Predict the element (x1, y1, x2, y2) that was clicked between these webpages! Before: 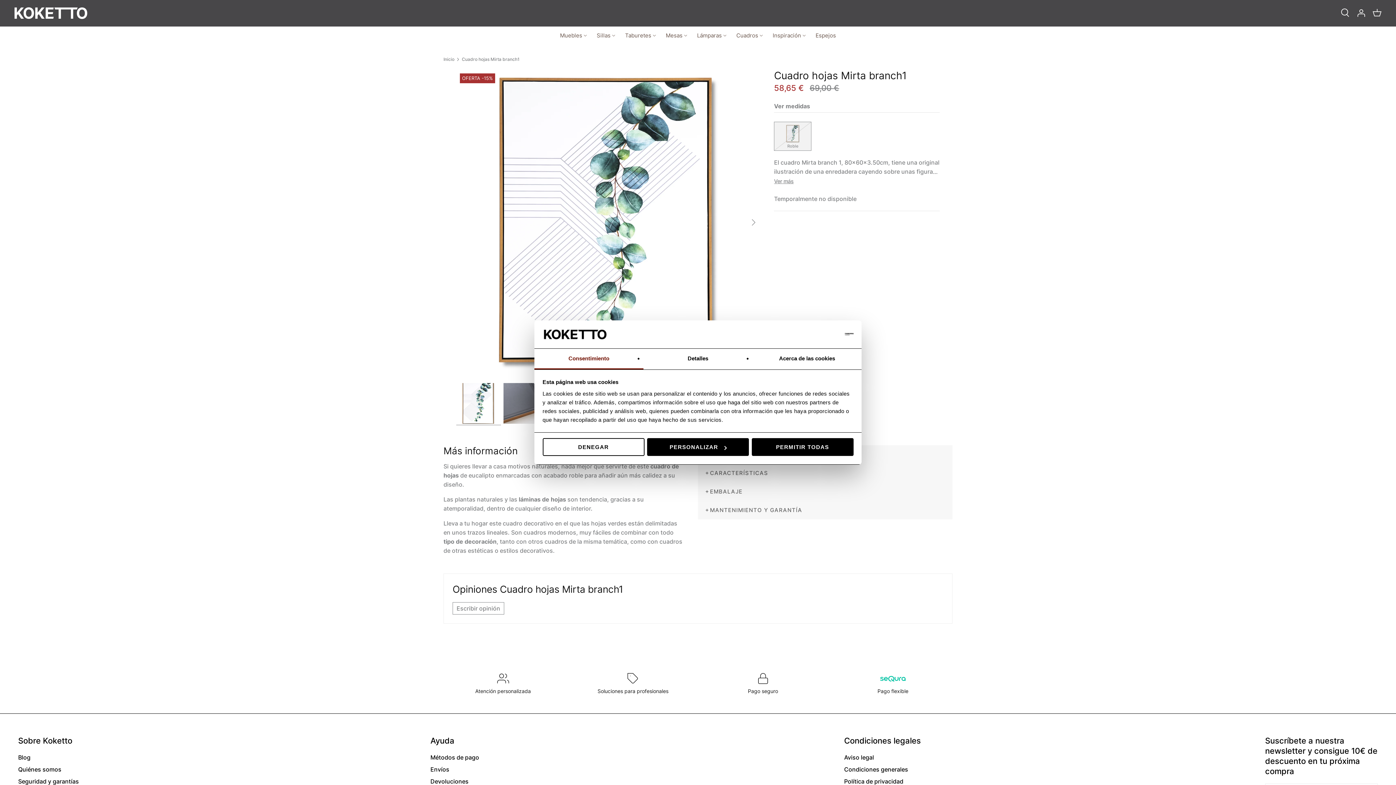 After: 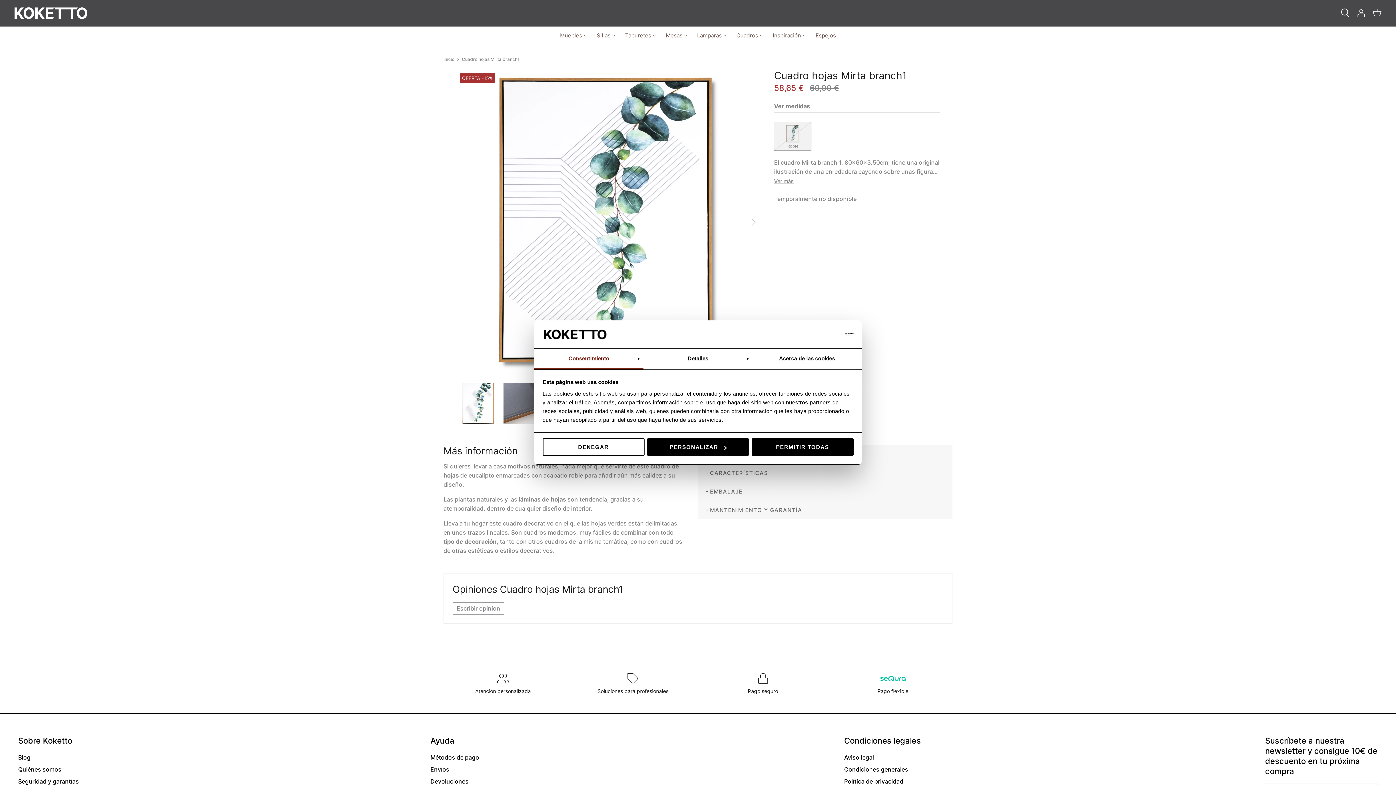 Action: bbox: (534, 348, 643, 369) label: Consentimiento